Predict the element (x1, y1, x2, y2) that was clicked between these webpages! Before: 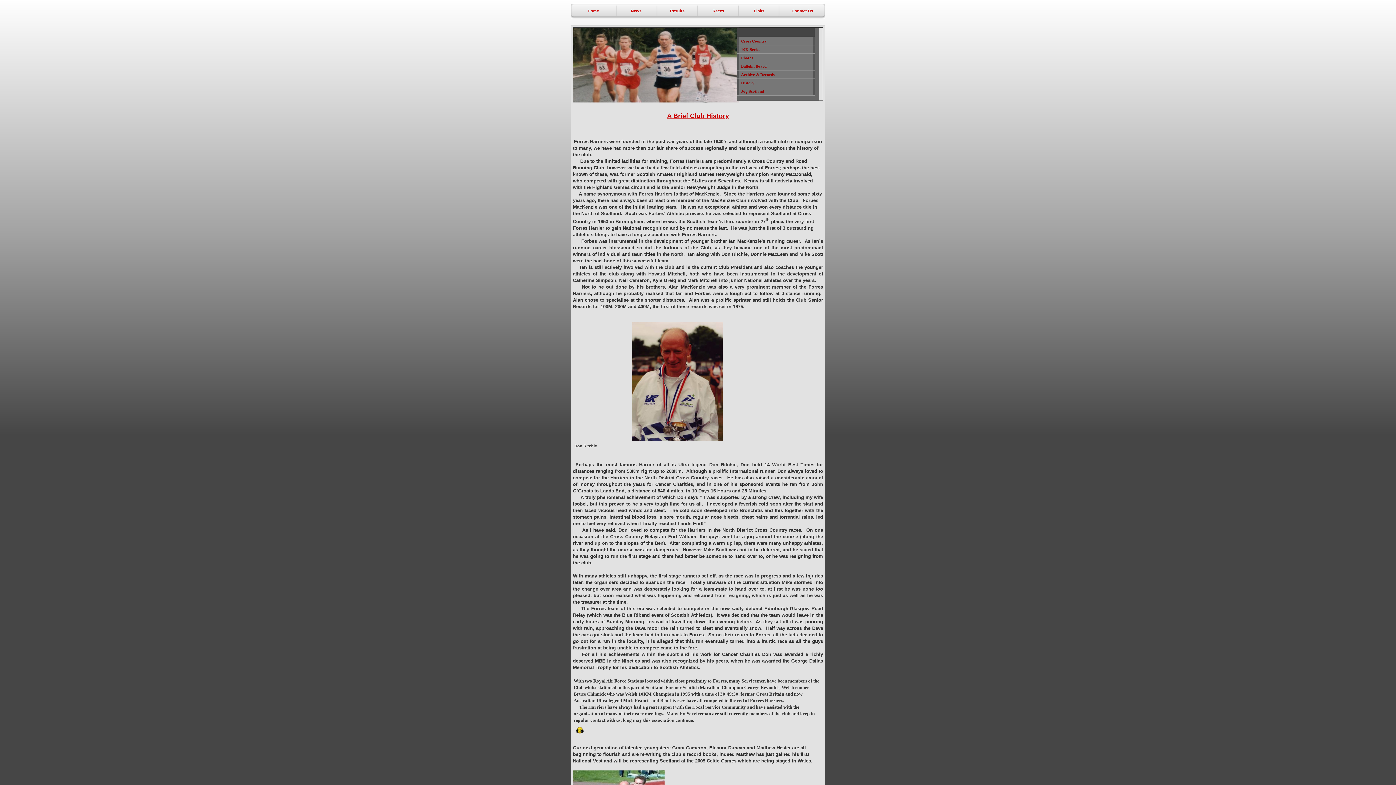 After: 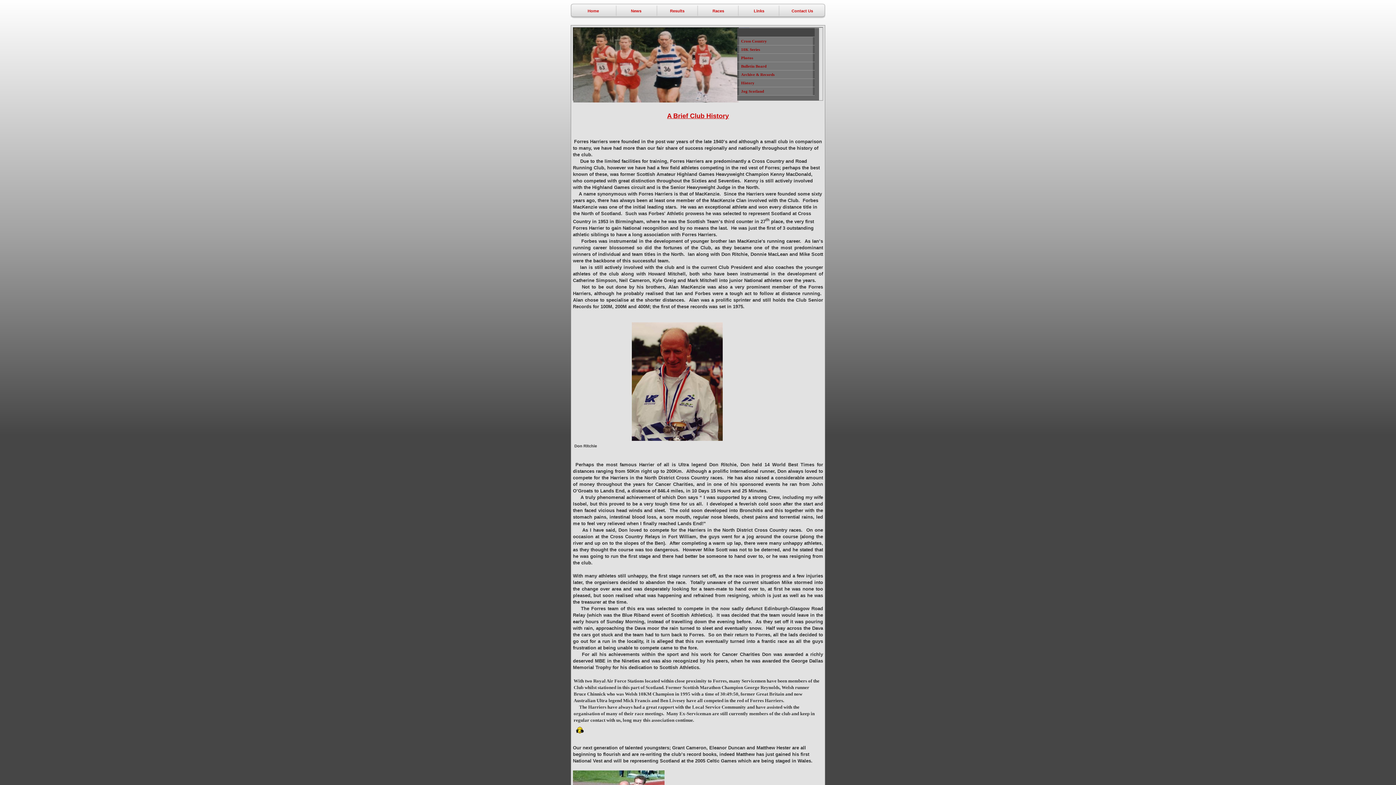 Action: label: History bbox: (737, 78, 814, 86)